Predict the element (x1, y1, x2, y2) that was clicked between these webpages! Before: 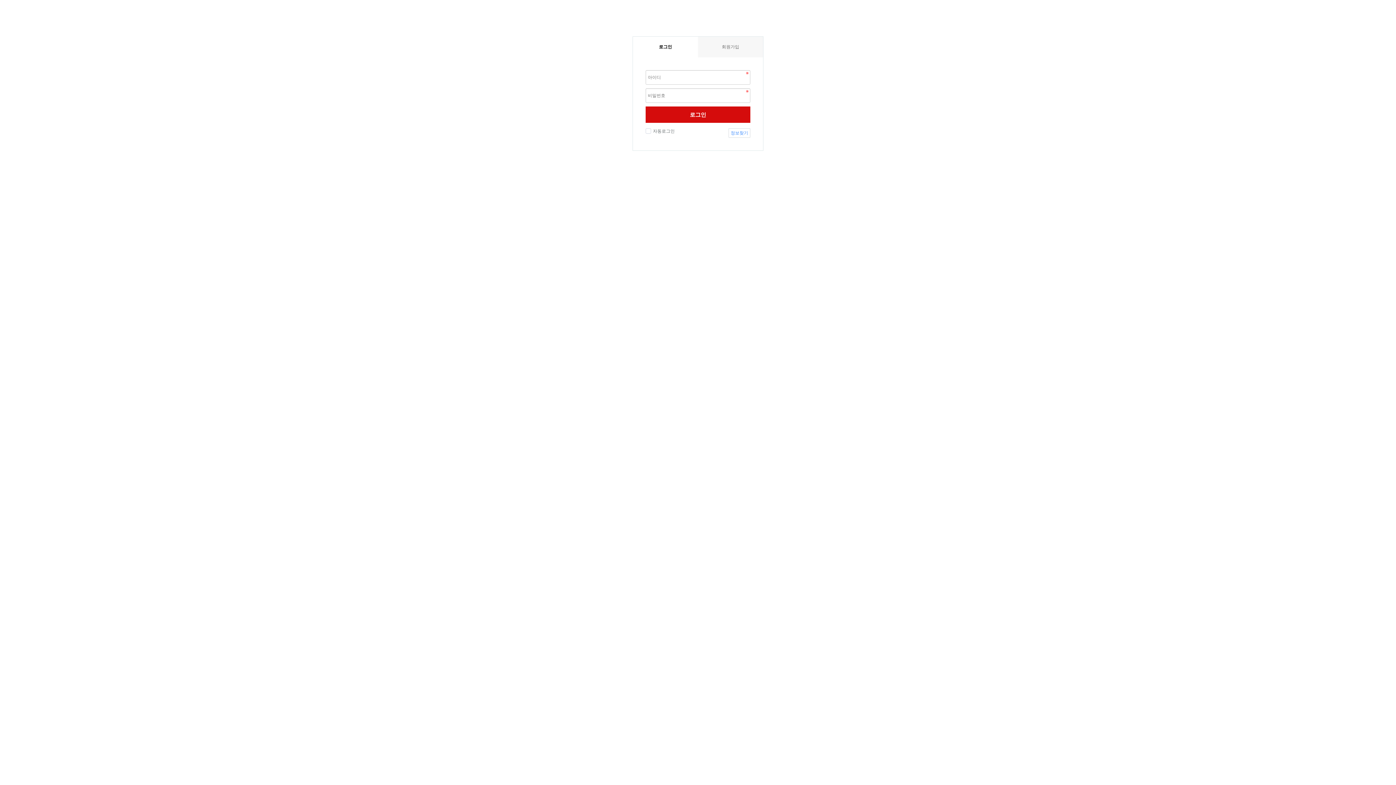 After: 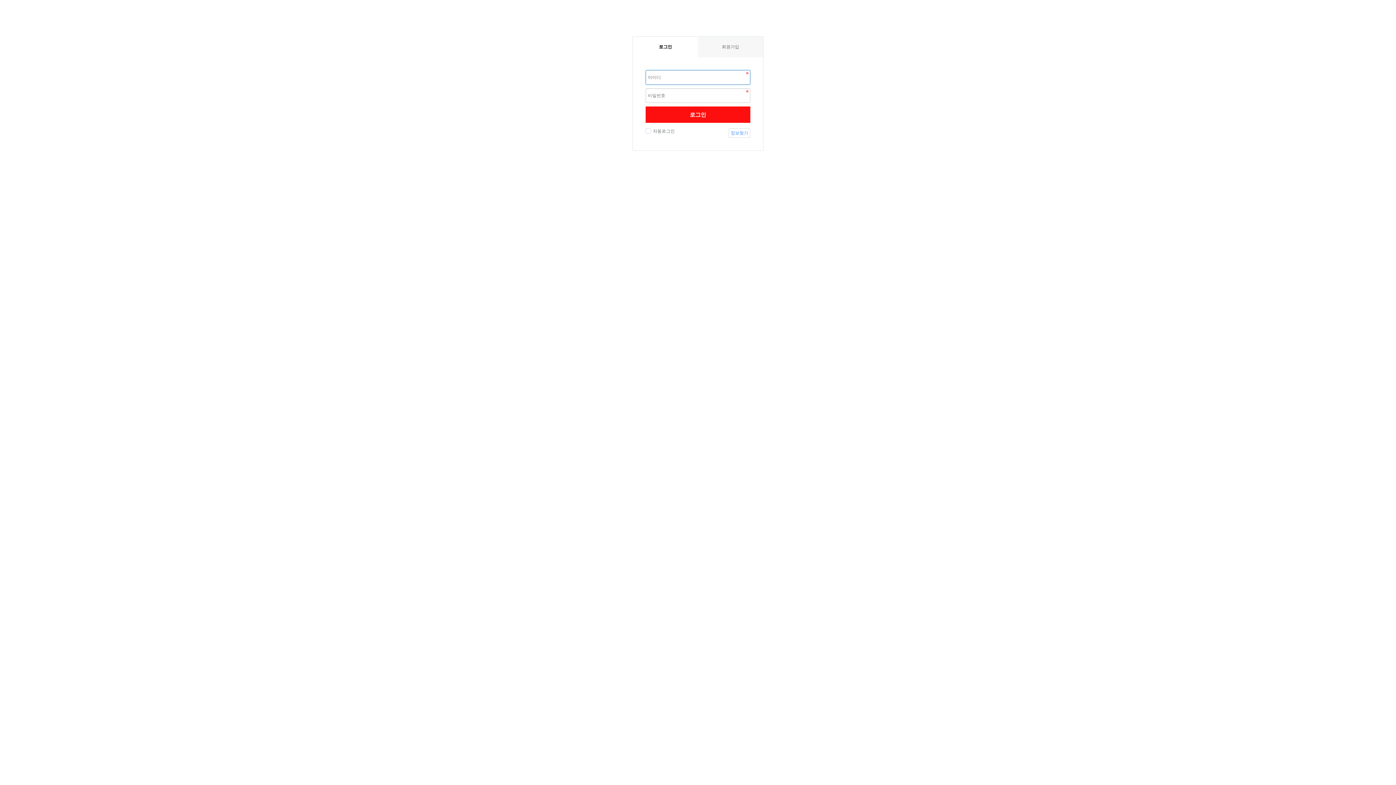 Action: label: 로그인 bbox: (645, 106, 750, 122)